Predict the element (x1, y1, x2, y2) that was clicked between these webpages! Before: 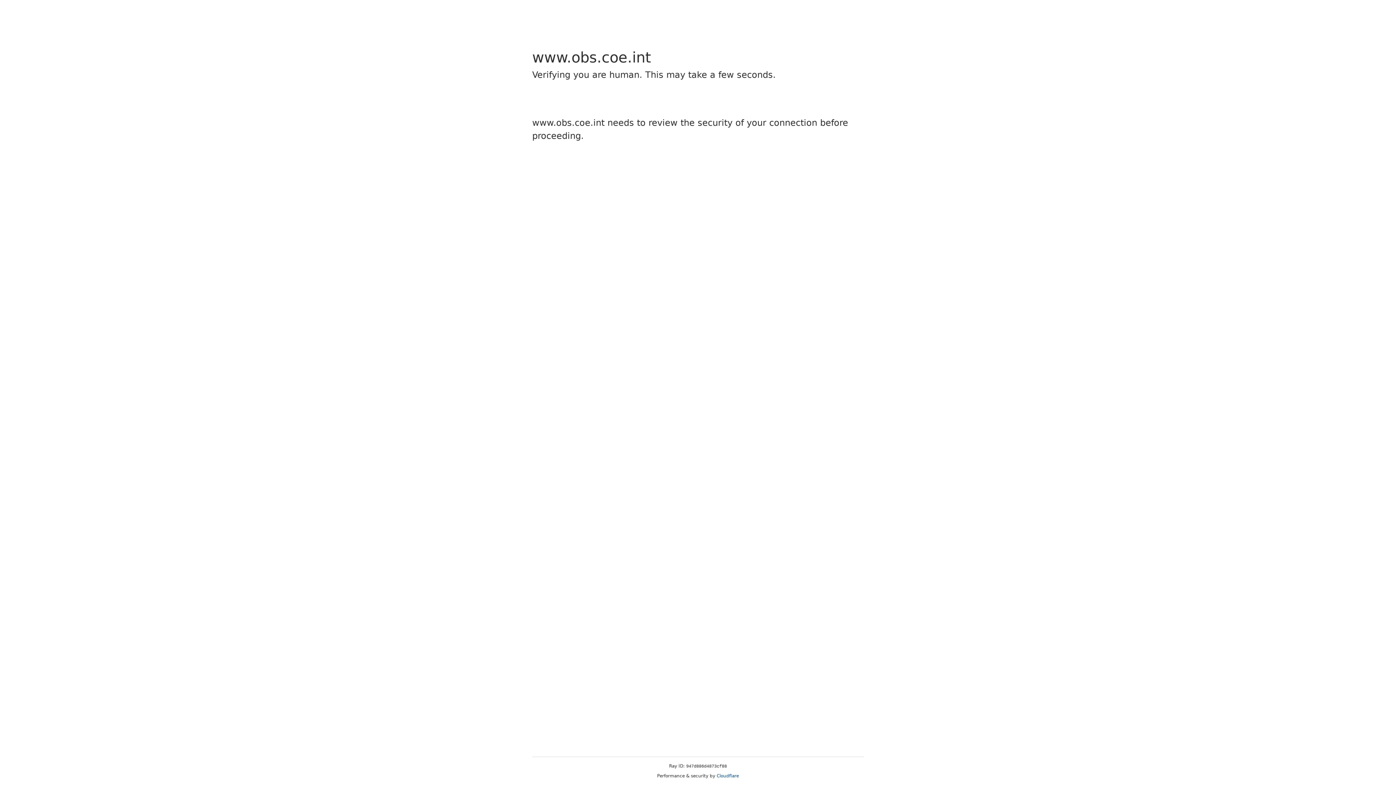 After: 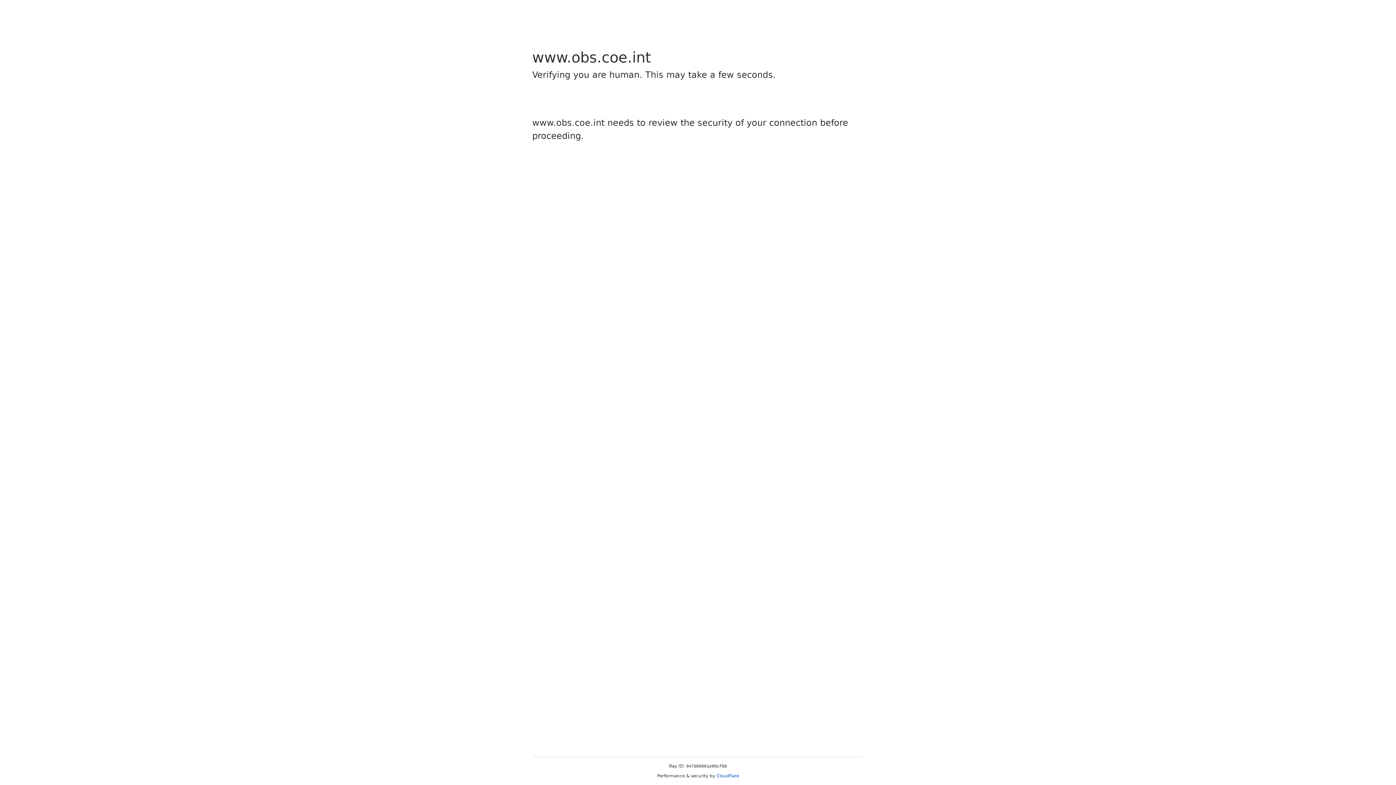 Action: label: Cloudflare bbox: (716, 773, 739, 778)